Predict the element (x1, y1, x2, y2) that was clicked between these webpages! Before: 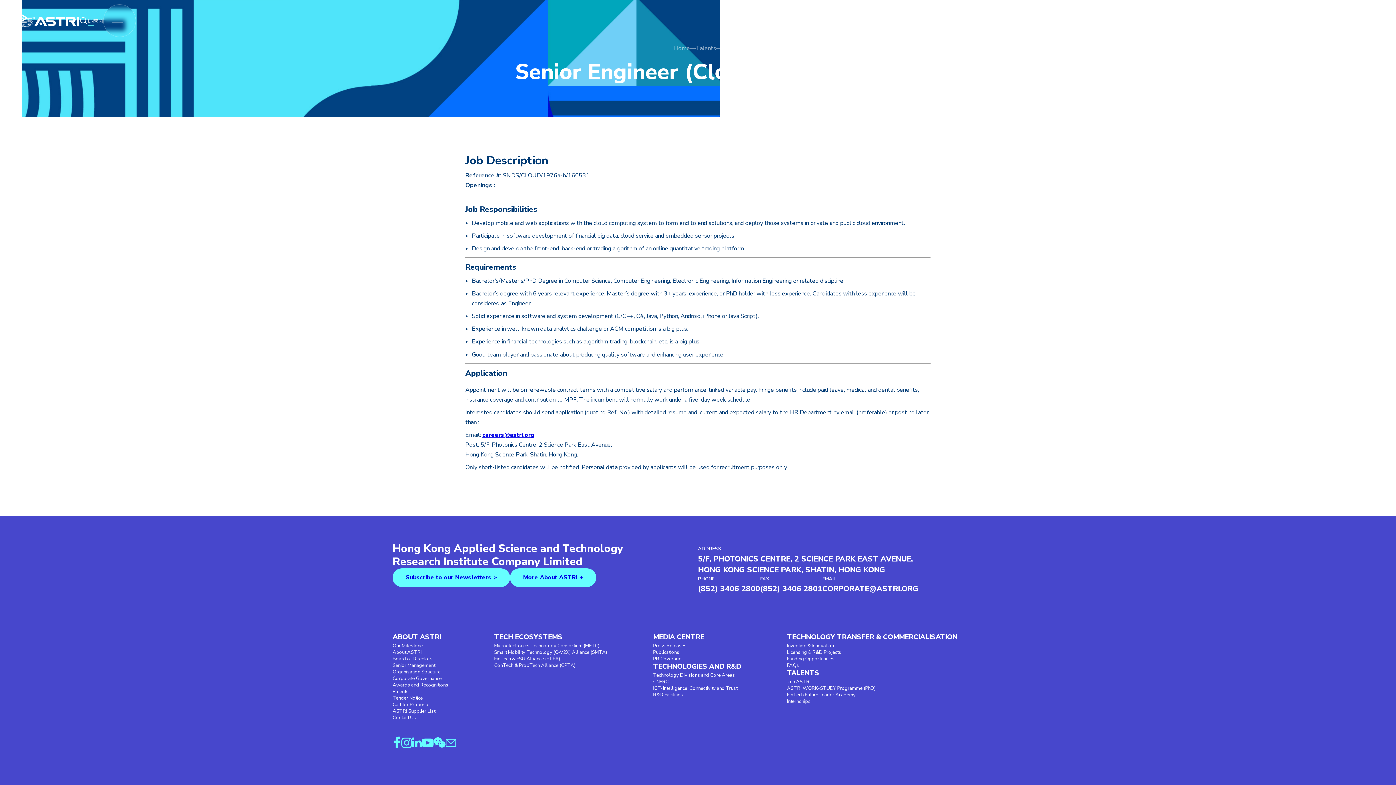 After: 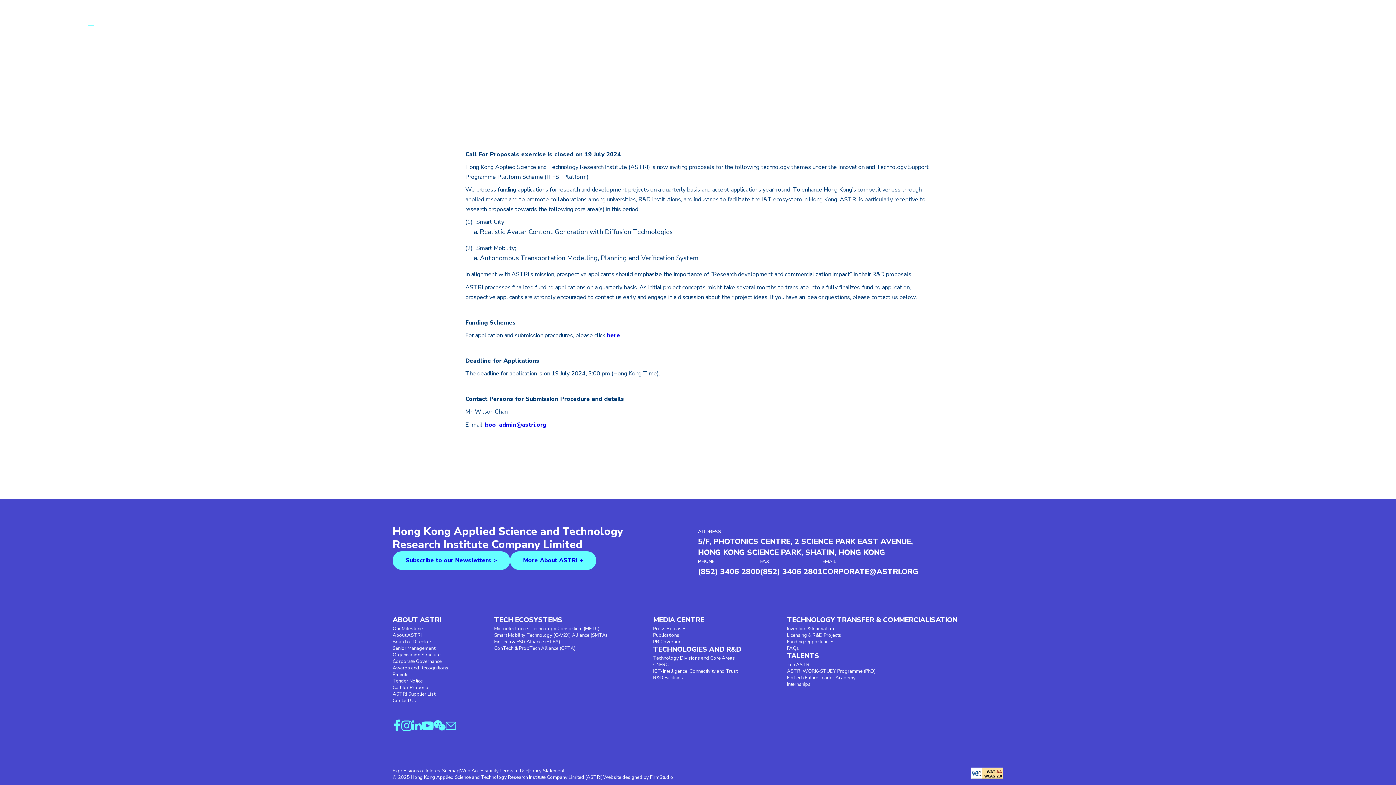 Action: label: Call for Proposal bbox: (392, 701, 429, 708)